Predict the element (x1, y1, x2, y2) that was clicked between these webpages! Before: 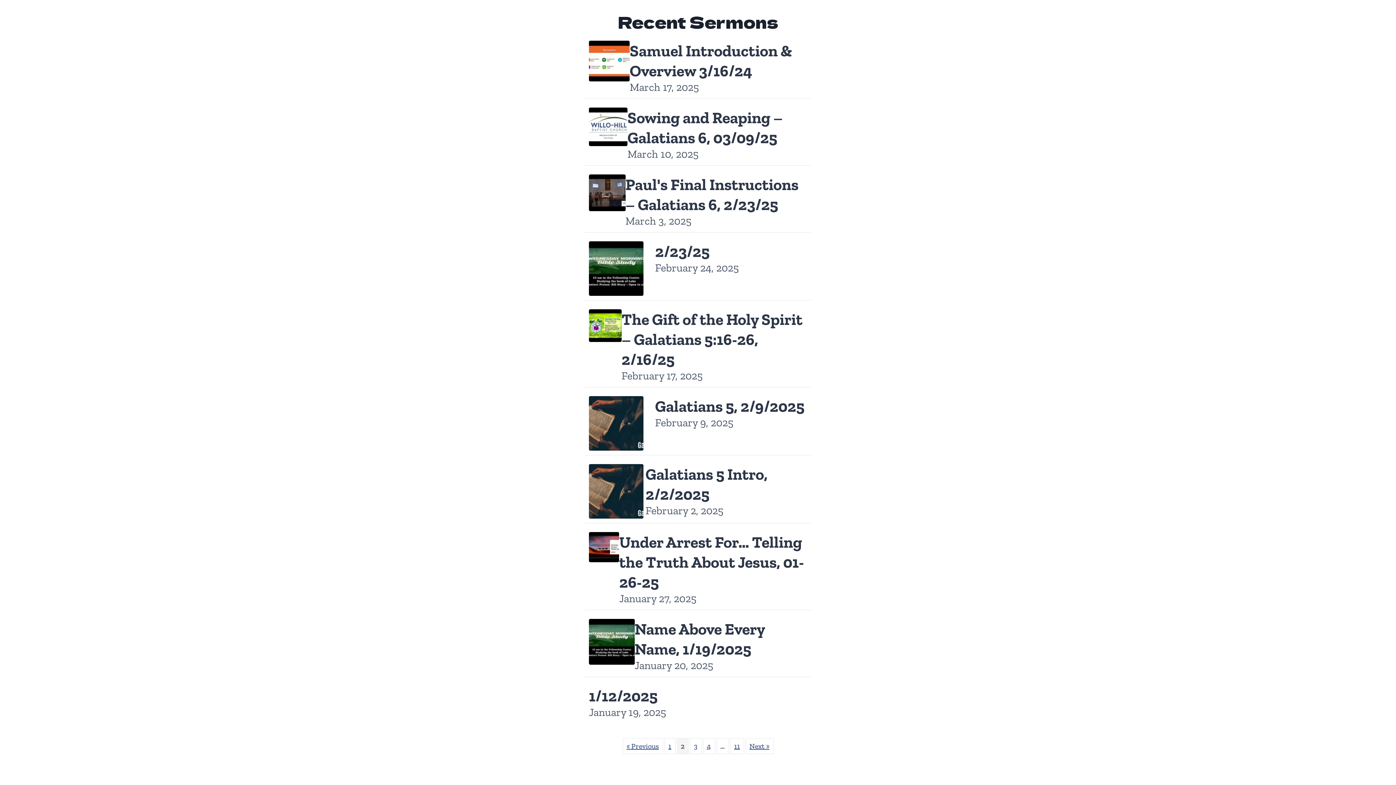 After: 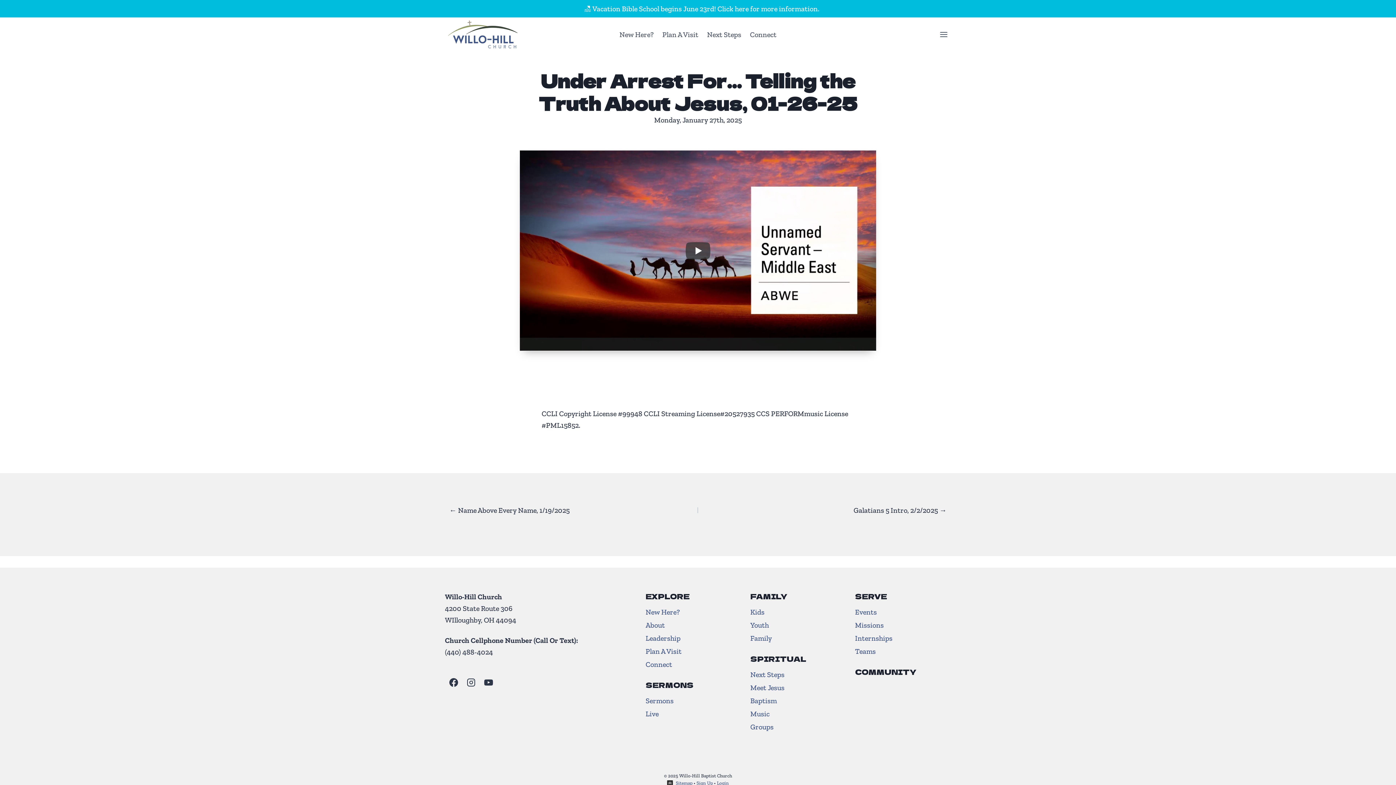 Action: bbox: (589, 532, 619, 605)